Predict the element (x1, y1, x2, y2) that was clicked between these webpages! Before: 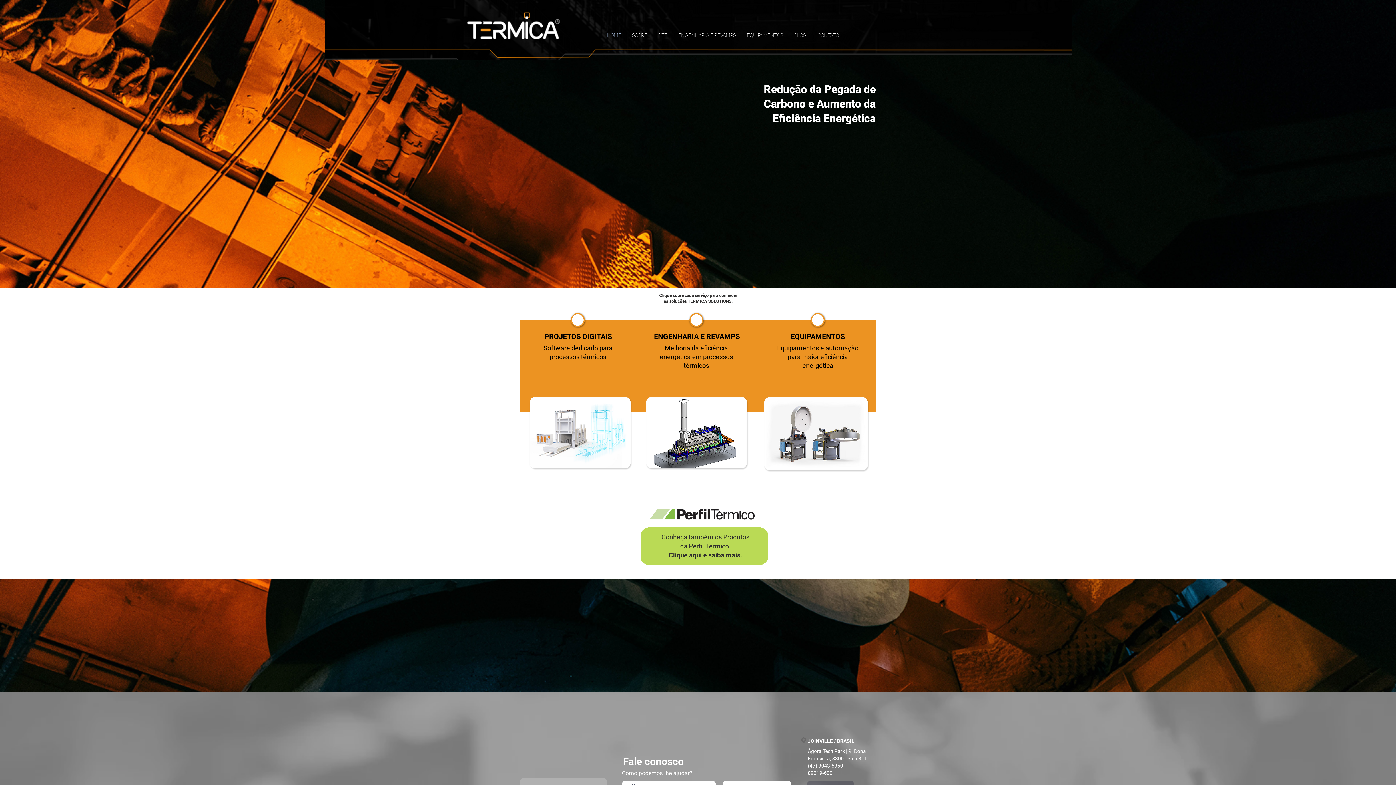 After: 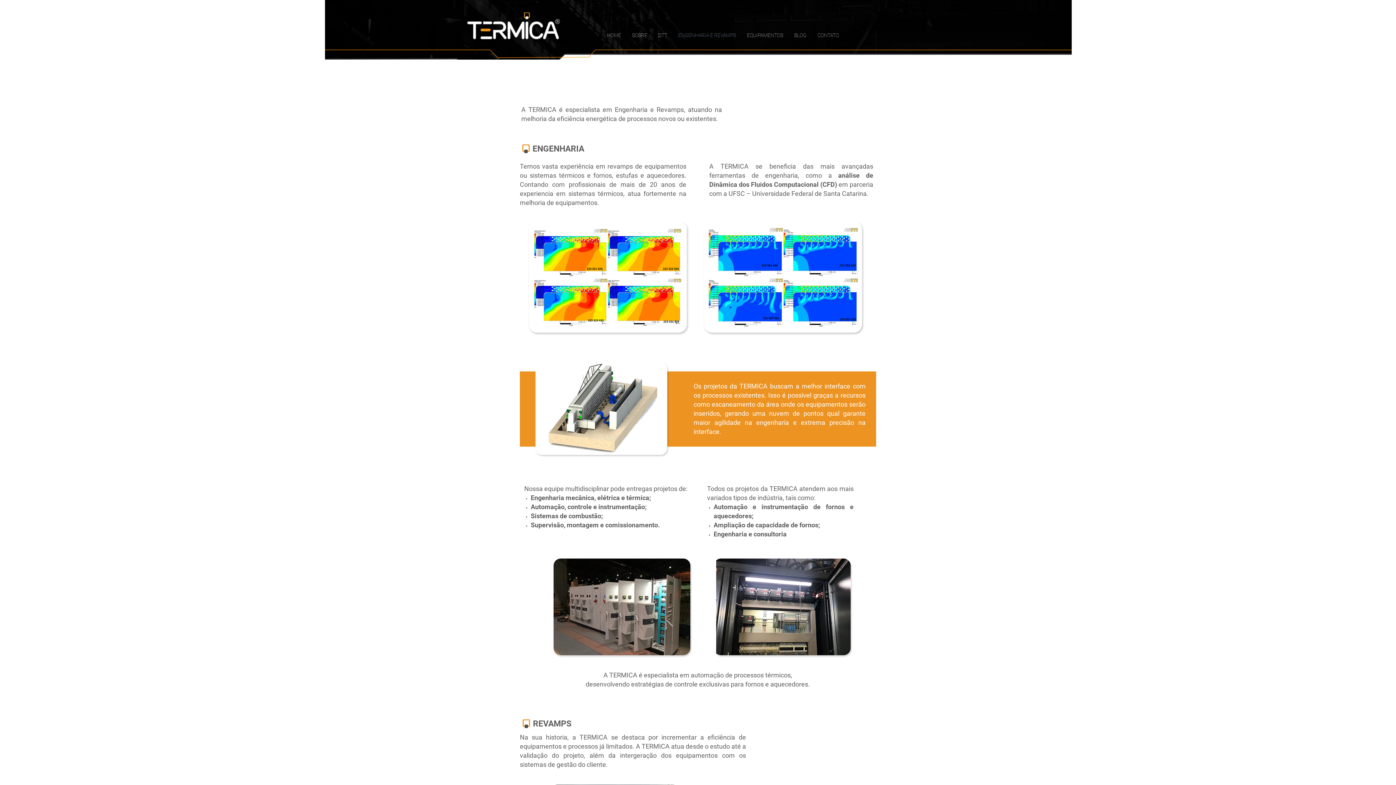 Action: bbox: (640, 393, 752, 473)